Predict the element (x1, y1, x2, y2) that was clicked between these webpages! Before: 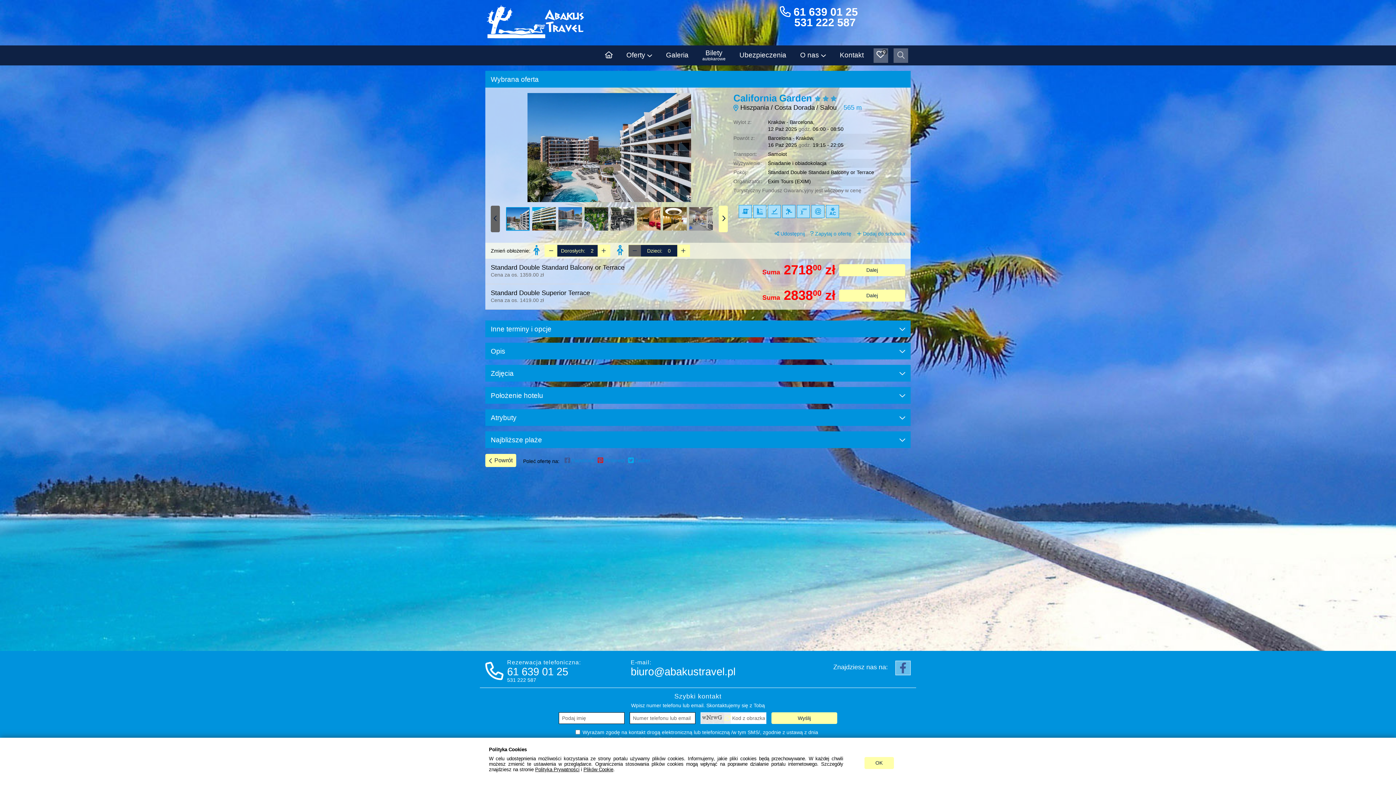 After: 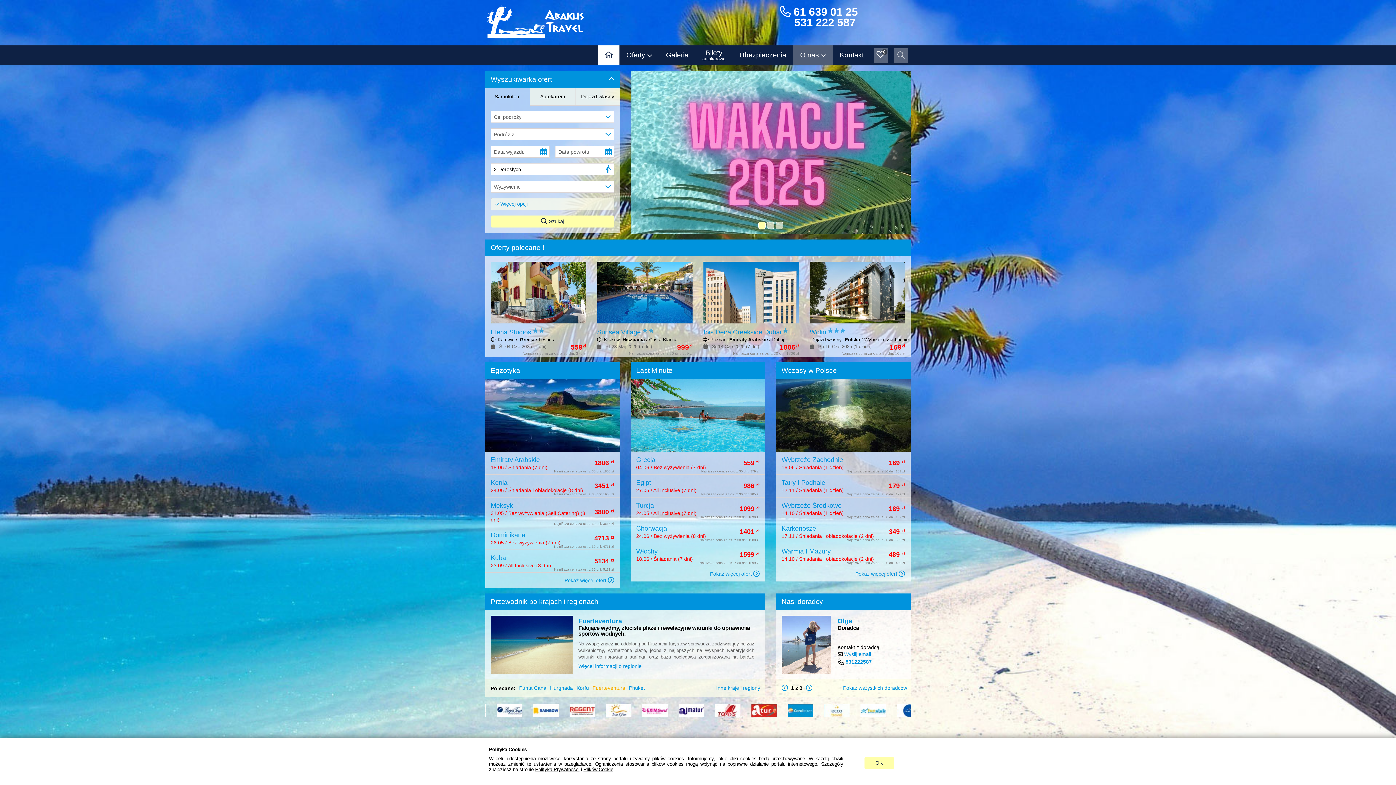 Action: bbox: (598, 45, 619, 65)